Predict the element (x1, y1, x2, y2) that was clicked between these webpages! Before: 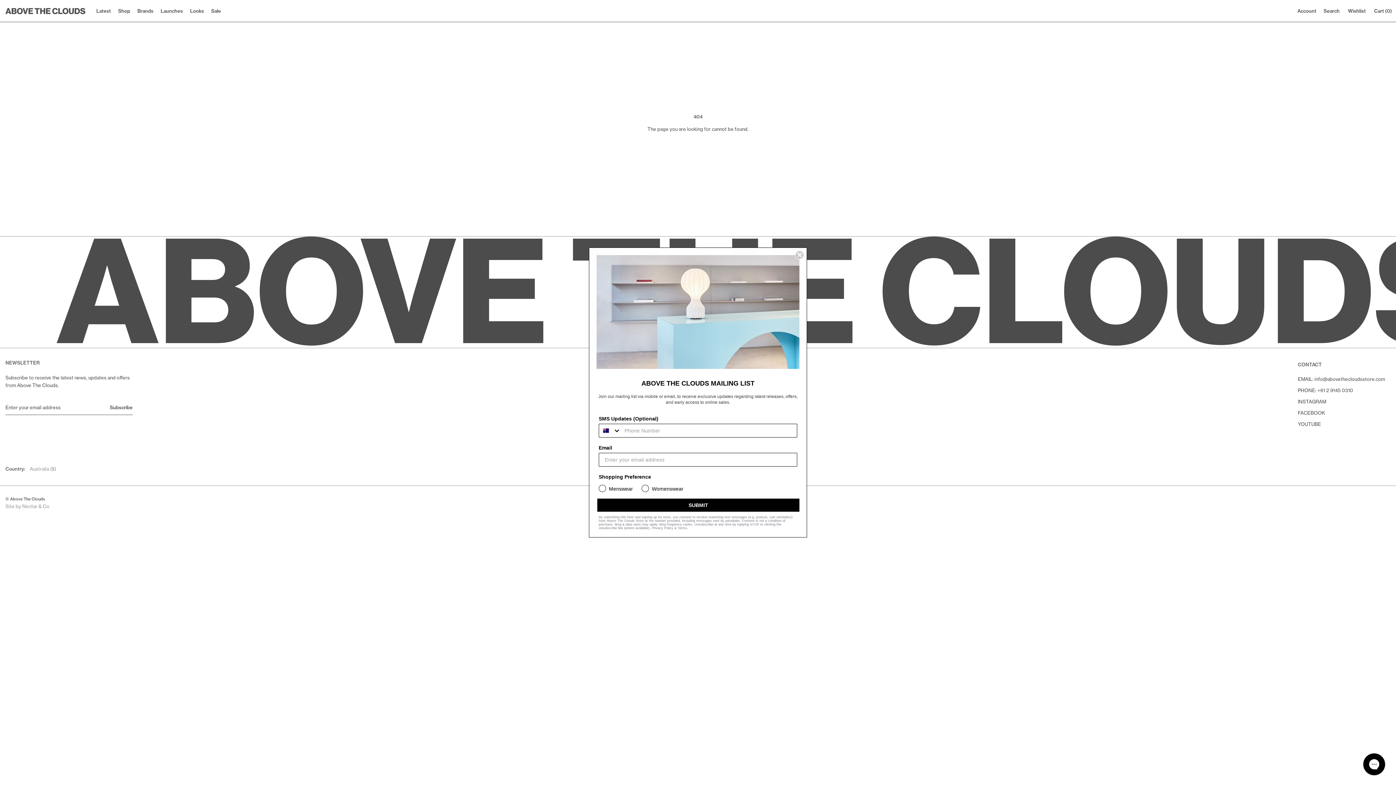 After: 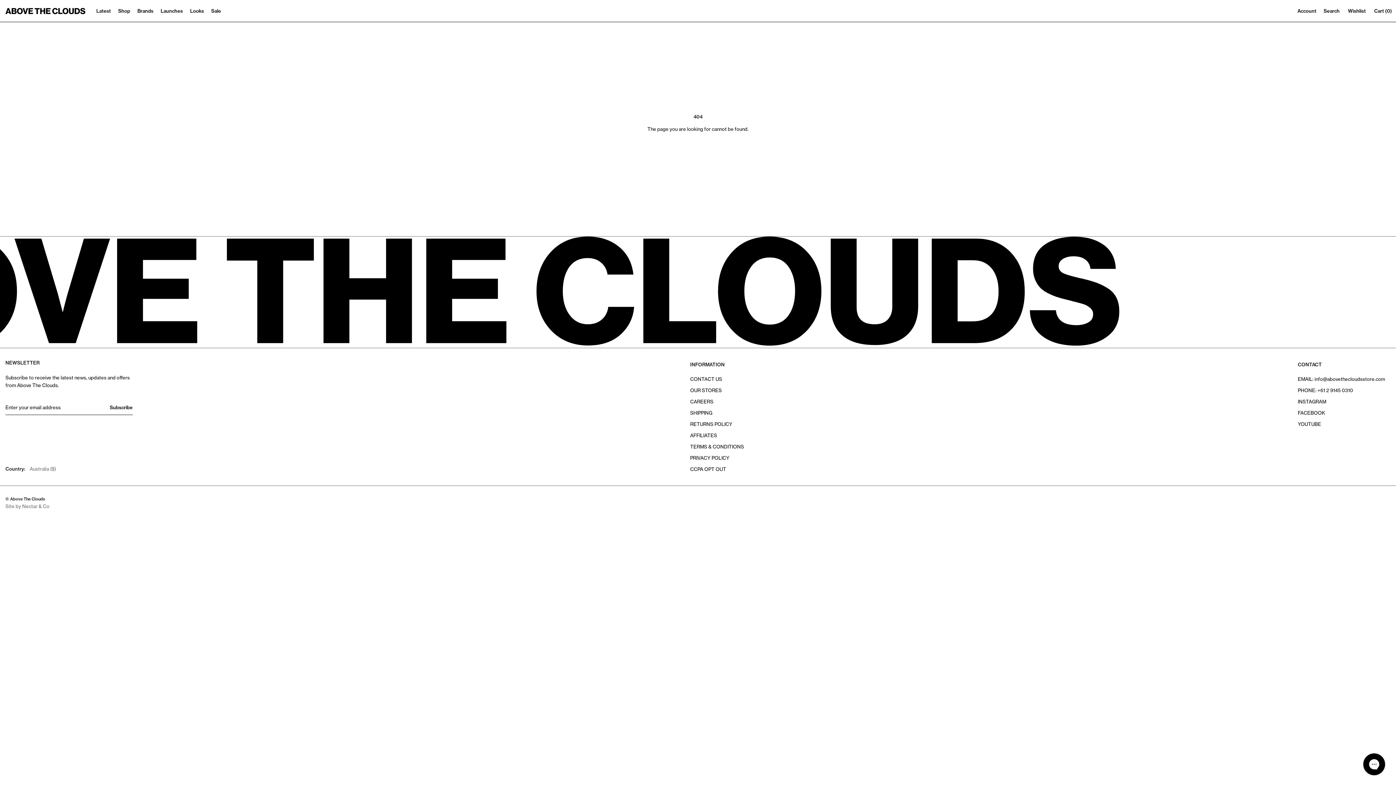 Action: label: Close dialog bbox: (795, 250, 804, 259)